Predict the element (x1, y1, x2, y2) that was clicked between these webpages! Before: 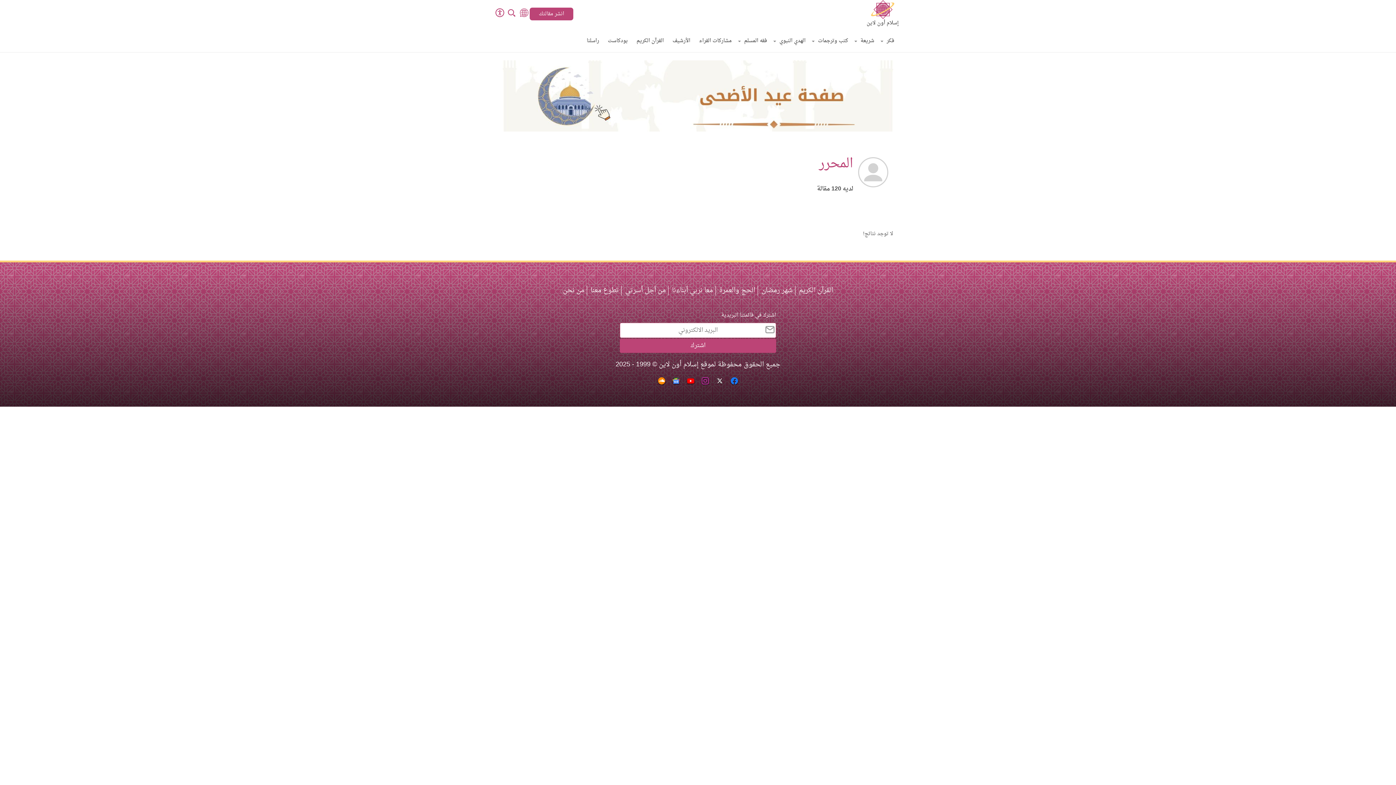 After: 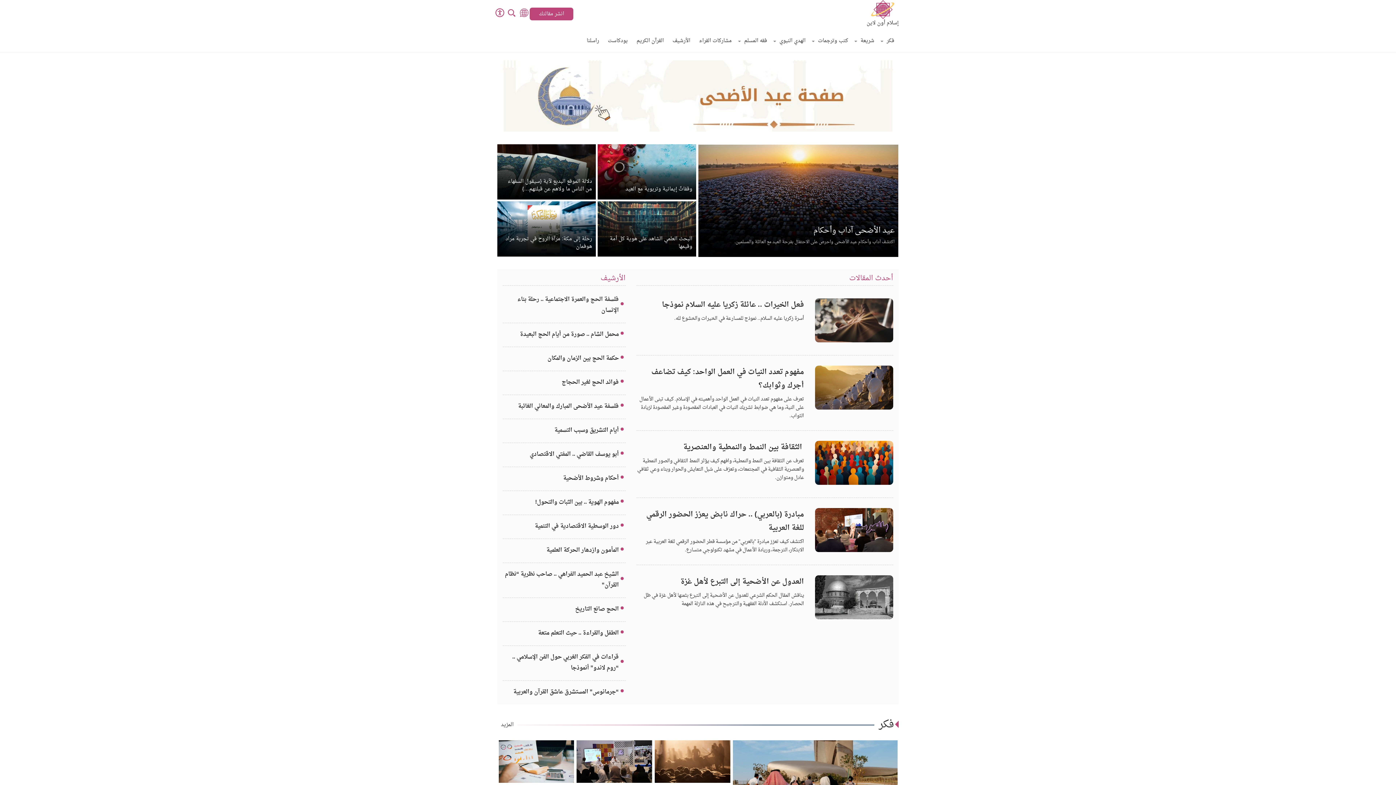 Action: label: إسلام أون لاين bbox: (866, 0, 898, 27)